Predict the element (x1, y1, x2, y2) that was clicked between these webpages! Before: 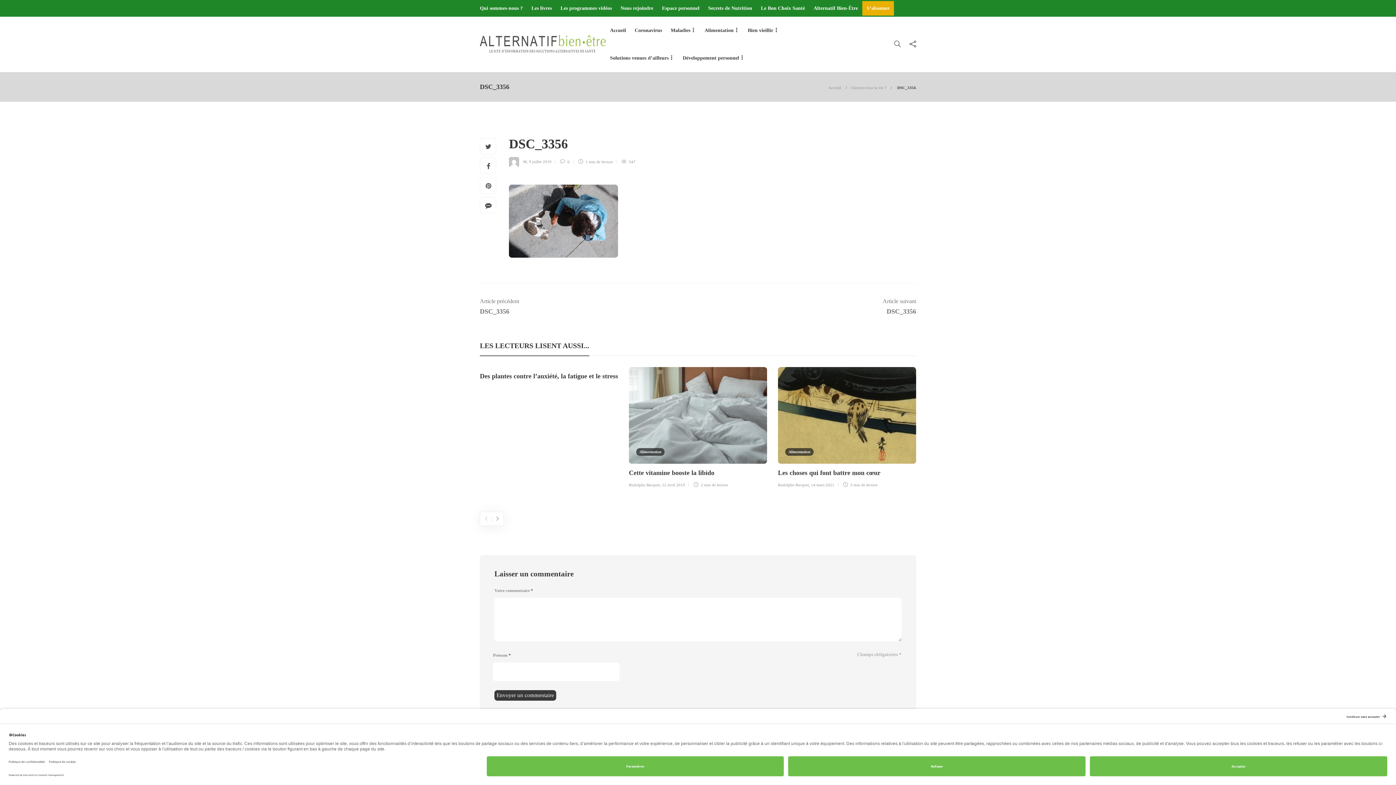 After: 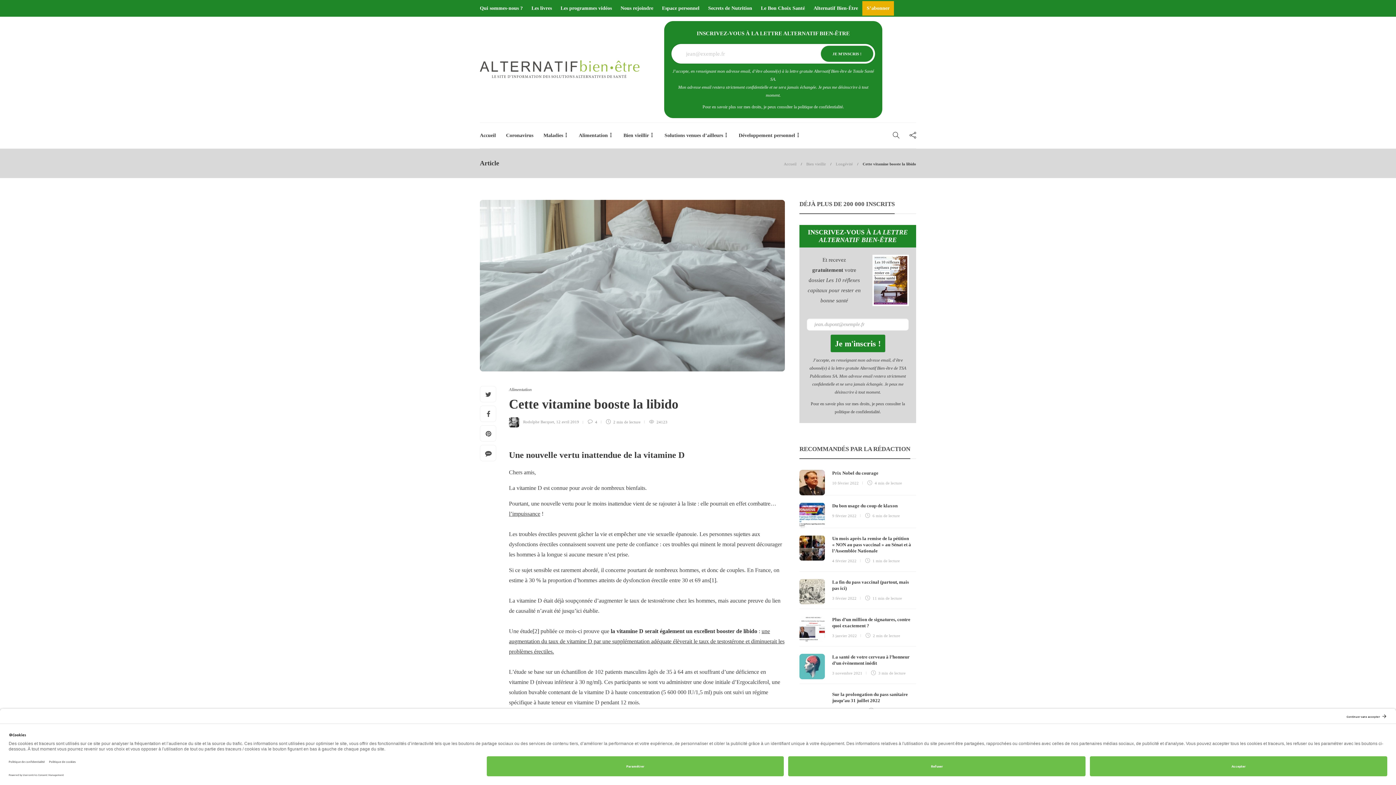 Action: bbox: (662, 482, 685, 487) label: 12 avril 2019